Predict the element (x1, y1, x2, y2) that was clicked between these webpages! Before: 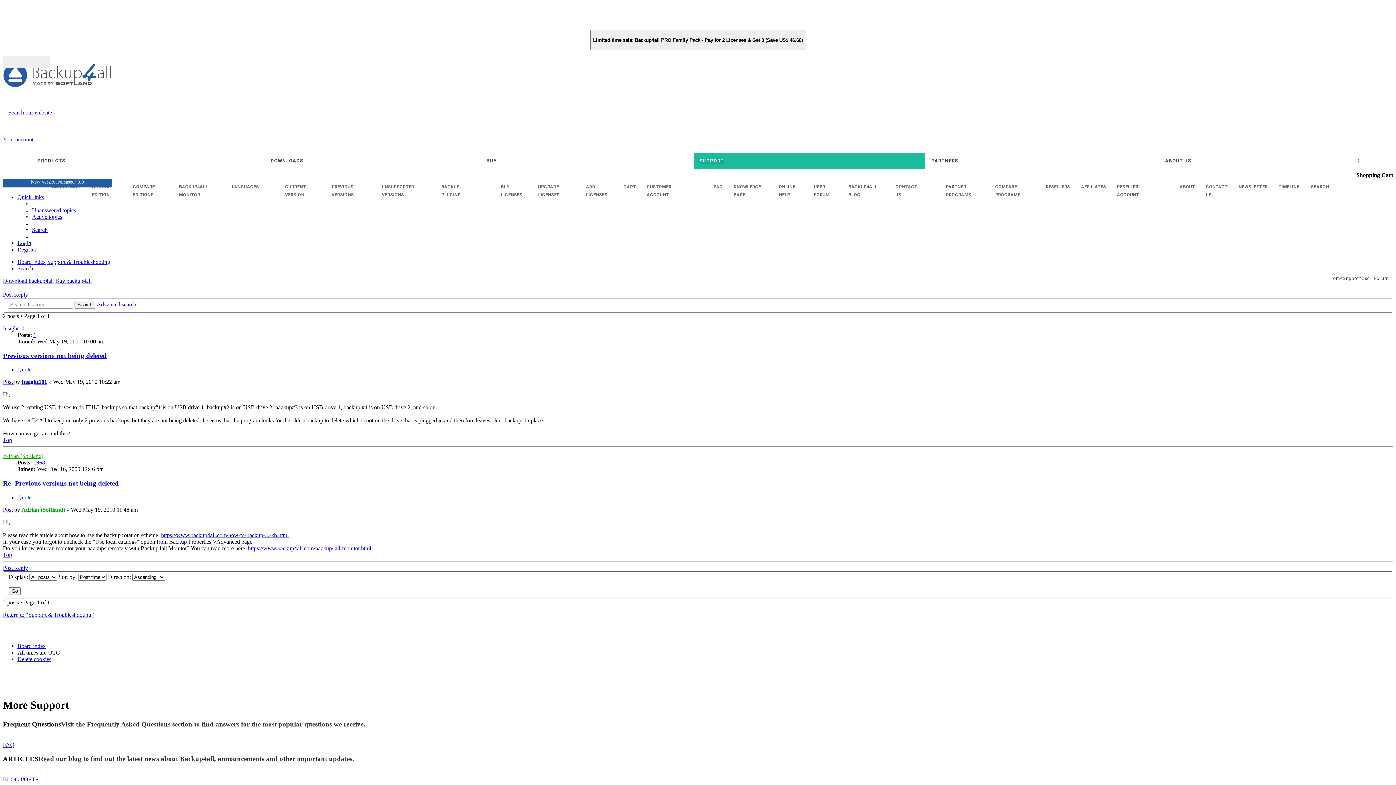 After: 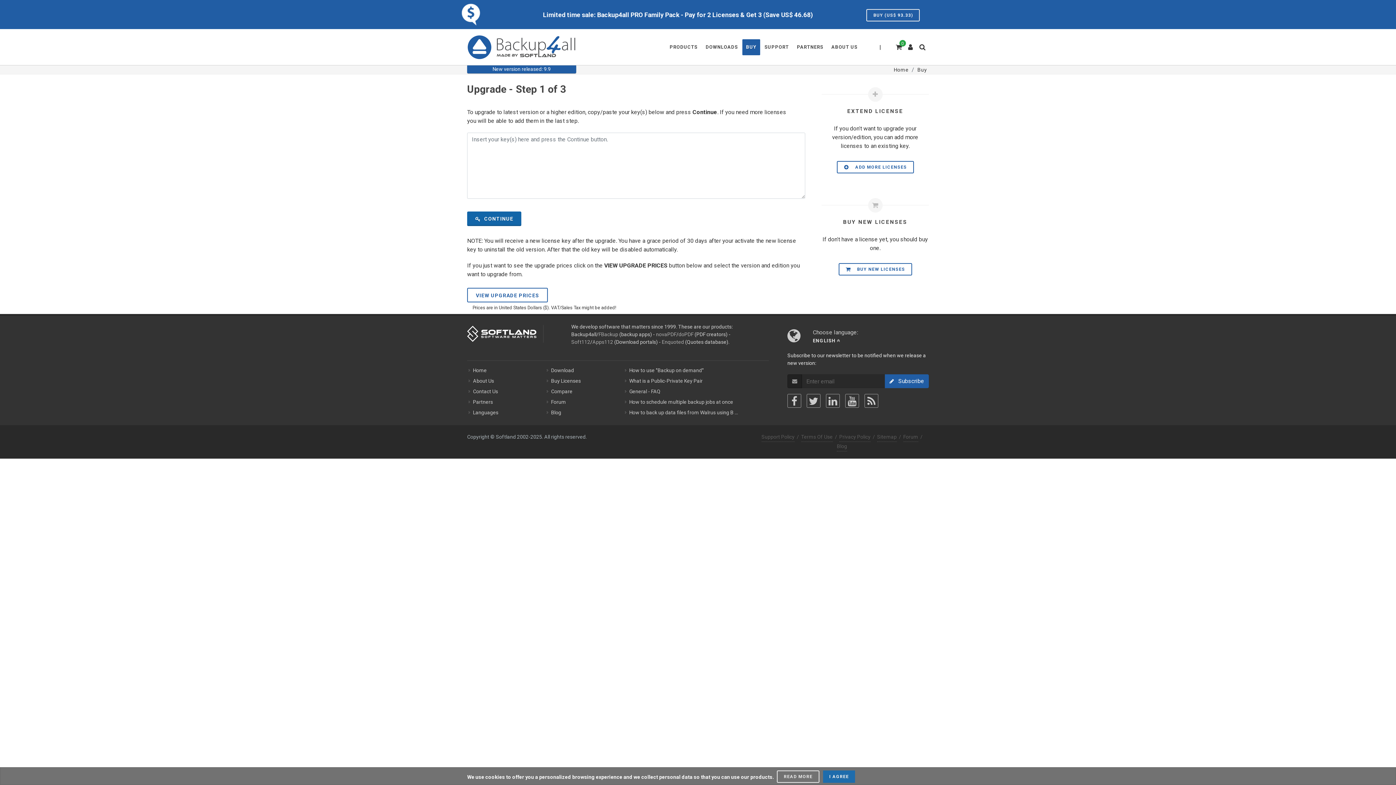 Action: label: UPGRADE LICENSES bbox: (532, 179, 580, 202)